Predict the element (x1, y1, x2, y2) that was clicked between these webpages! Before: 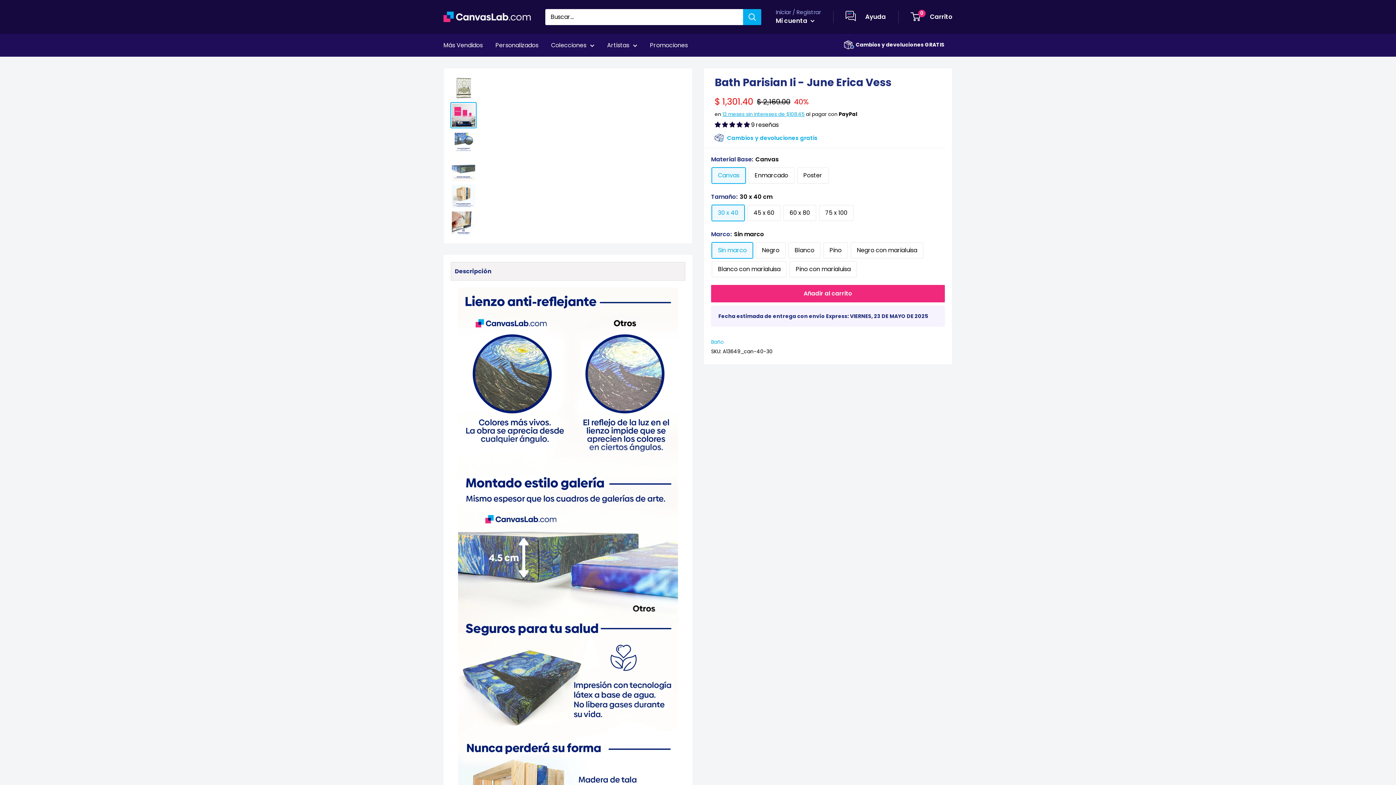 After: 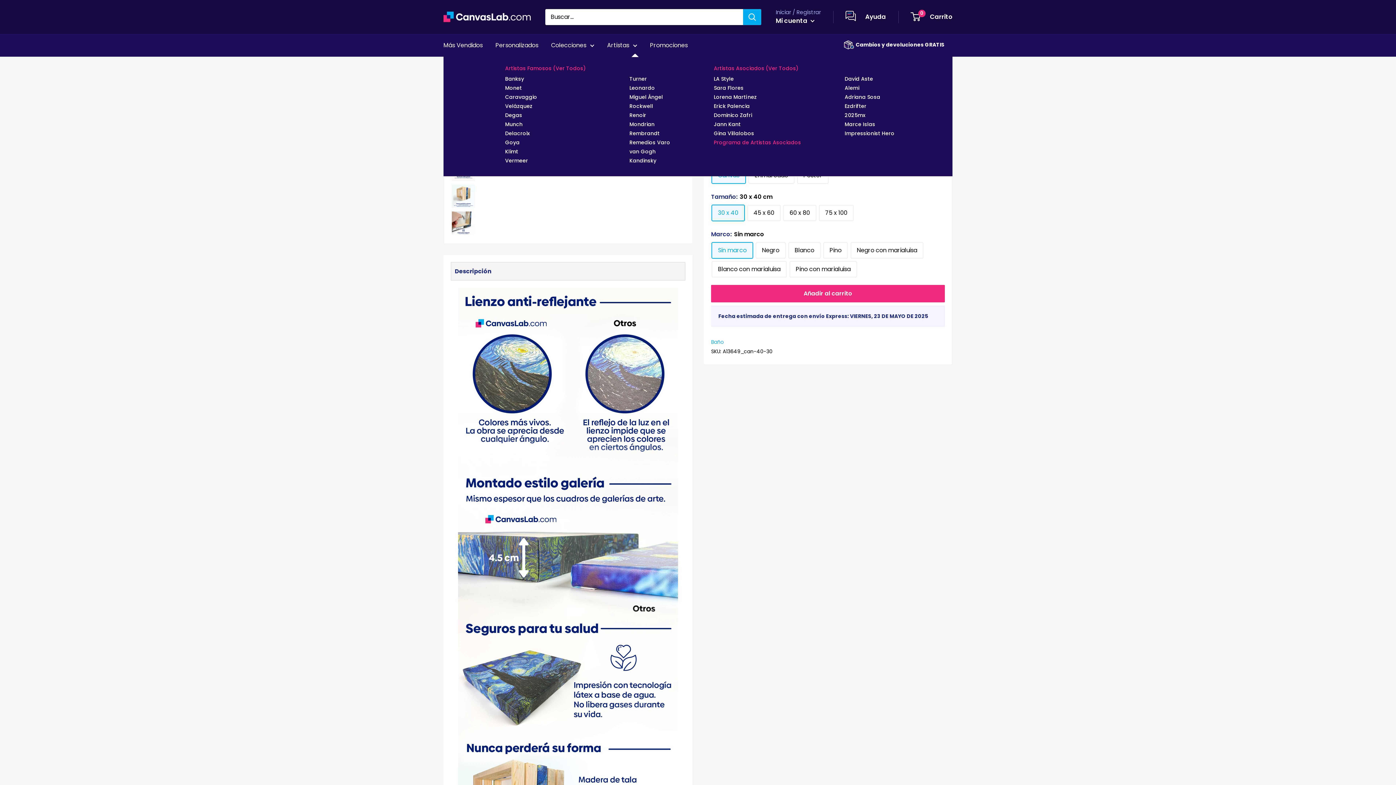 Action: label: Artistas bbox: (607, 40, 637, 50)